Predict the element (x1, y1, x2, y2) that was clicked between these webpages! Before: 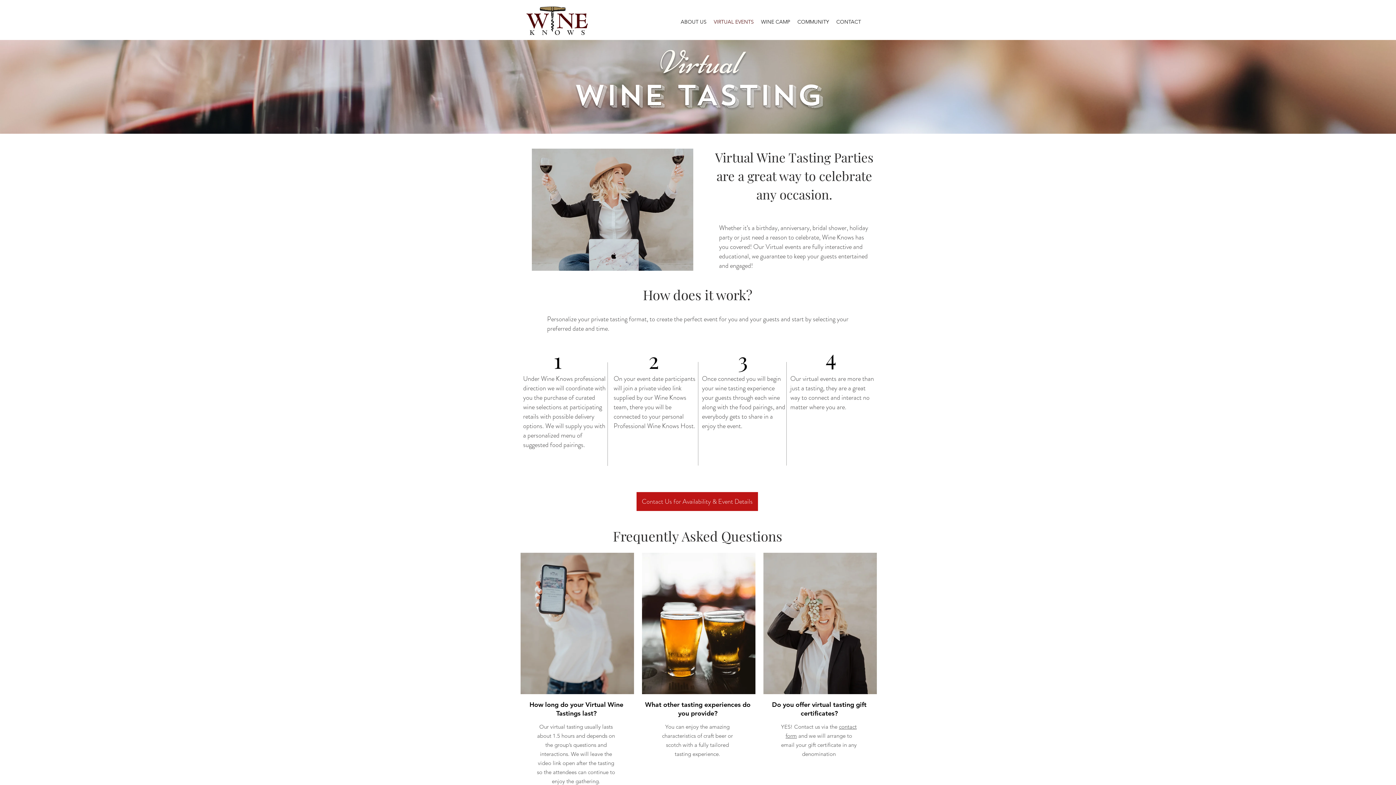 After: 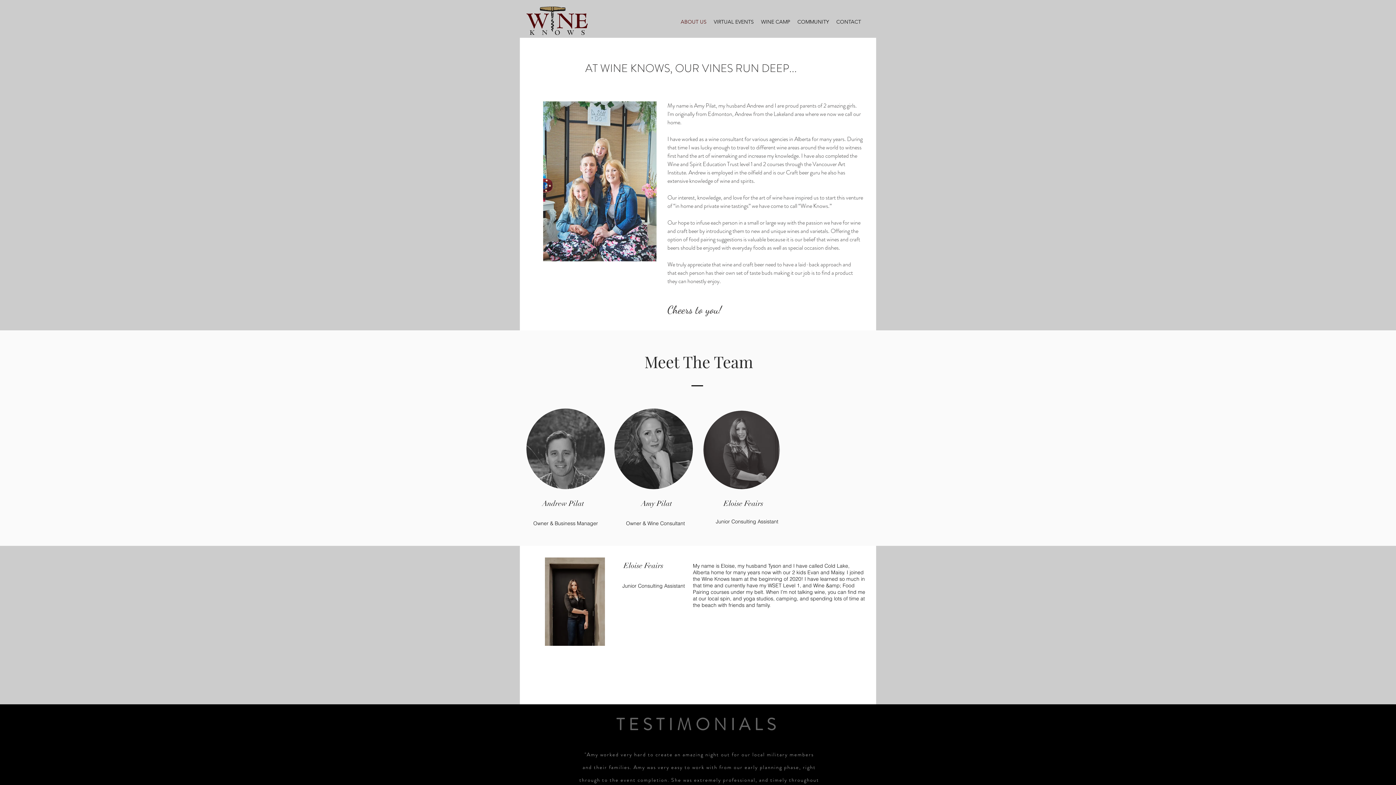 Action: label: ABOUT US bbox: (677, 12, 710, 30)